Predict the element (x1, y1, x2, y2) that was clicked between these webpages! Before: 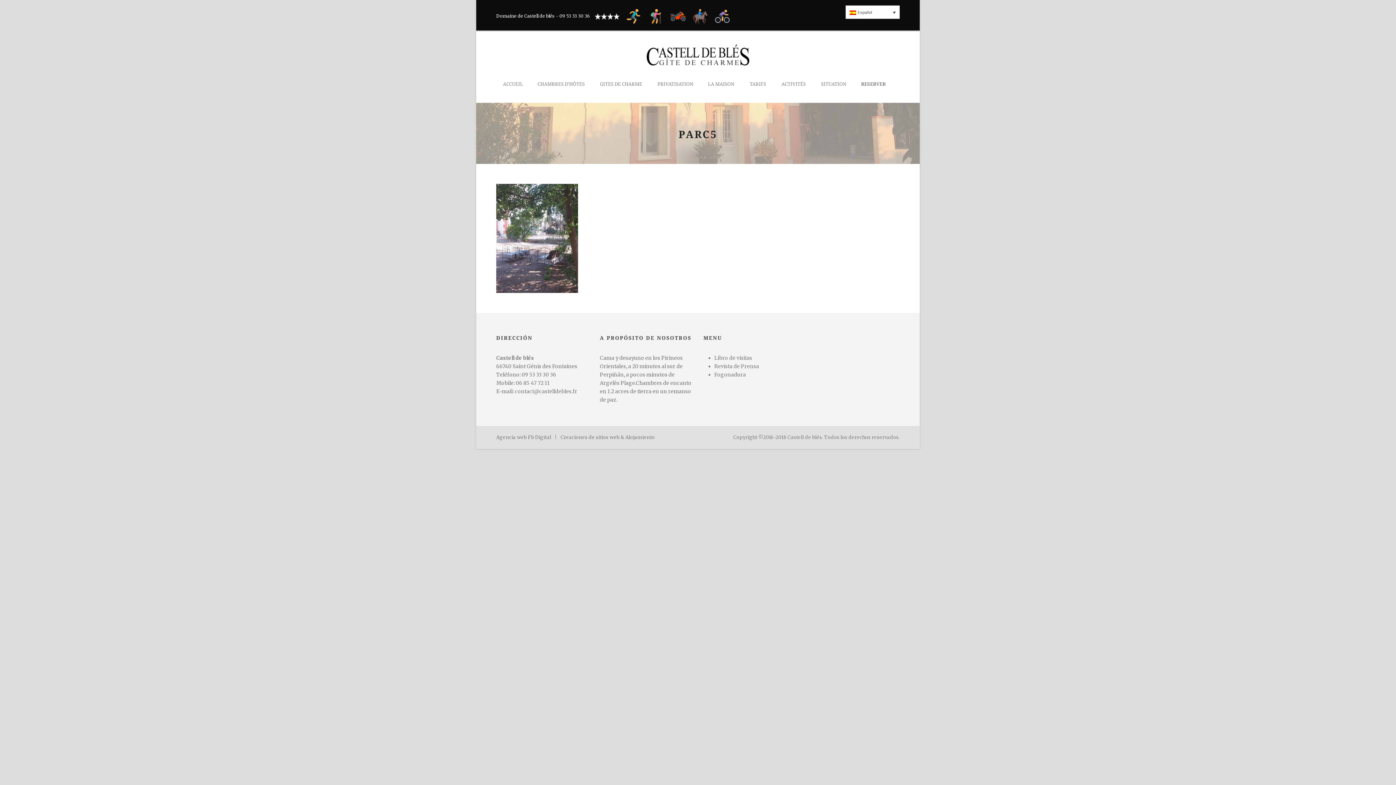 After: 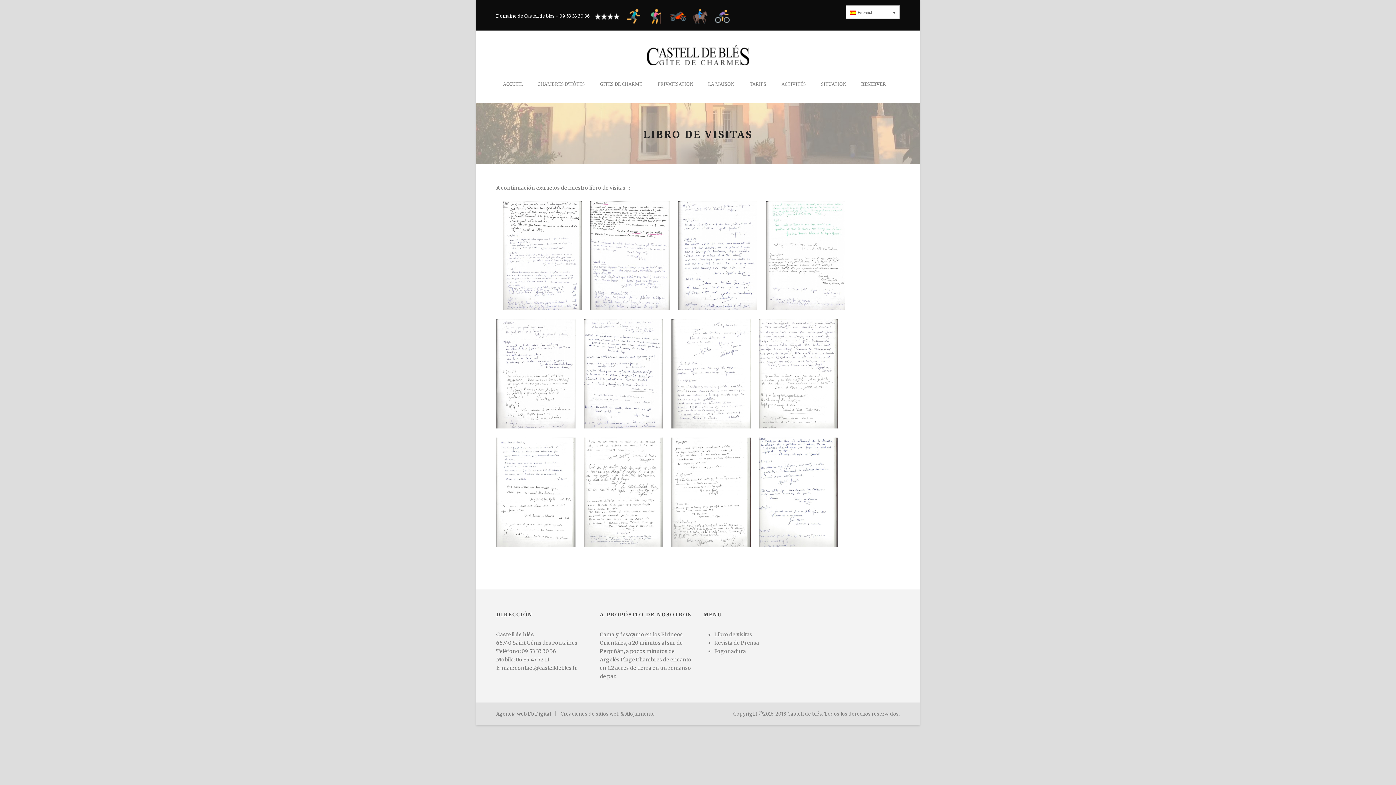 Action: label: Libro de visitas bbox: (714, 354, 752, 361)